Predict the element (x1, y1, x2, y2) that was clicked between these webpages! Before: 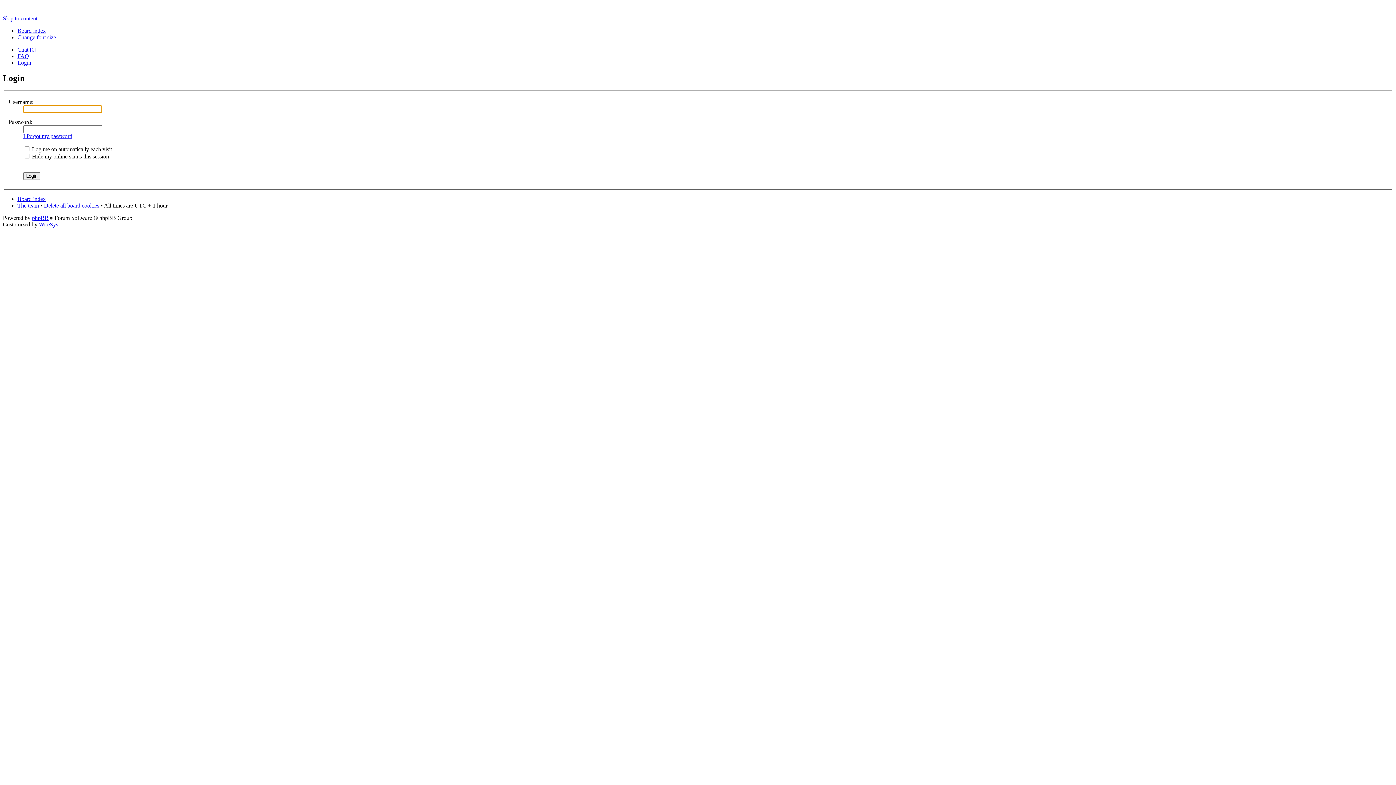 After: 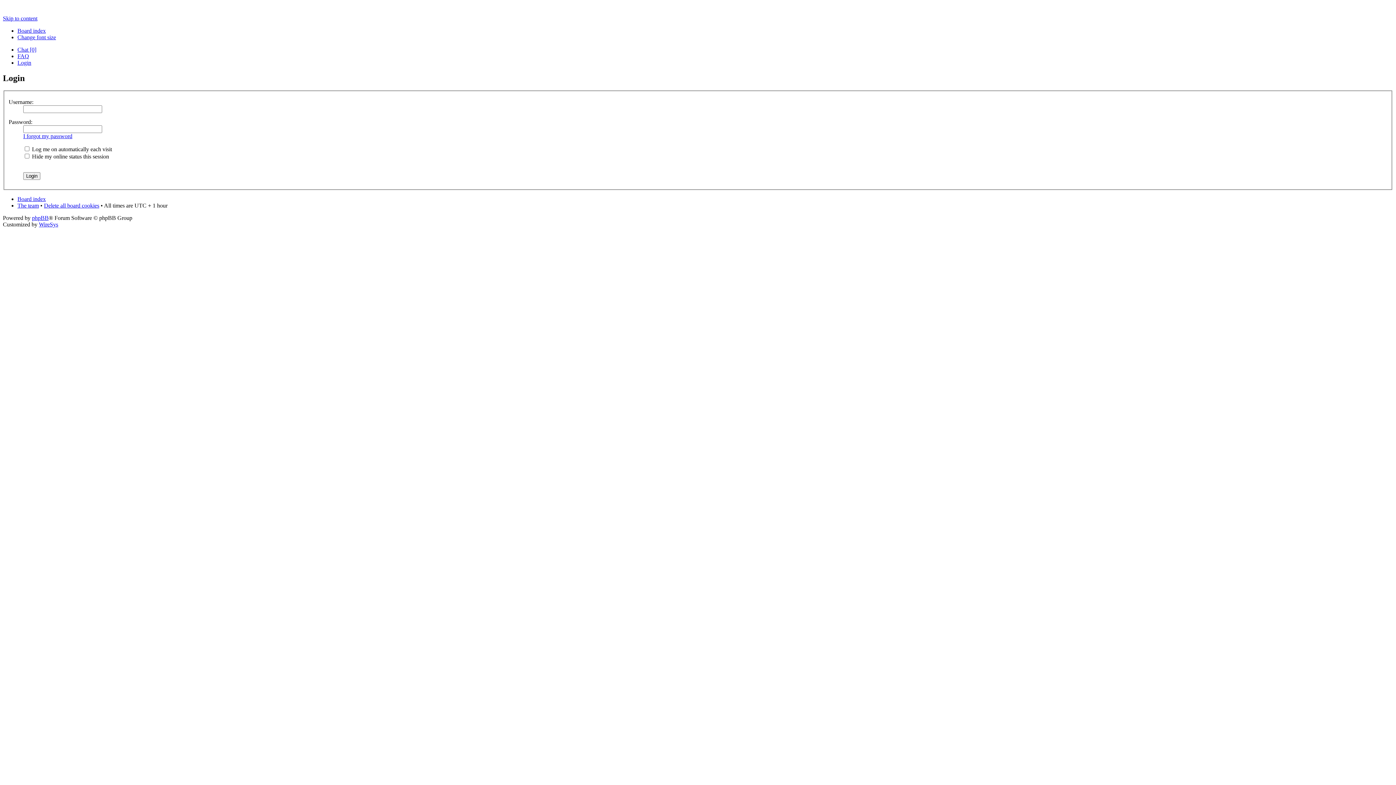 Action: label: Change font size bbox: (17, 34, 56, 40)